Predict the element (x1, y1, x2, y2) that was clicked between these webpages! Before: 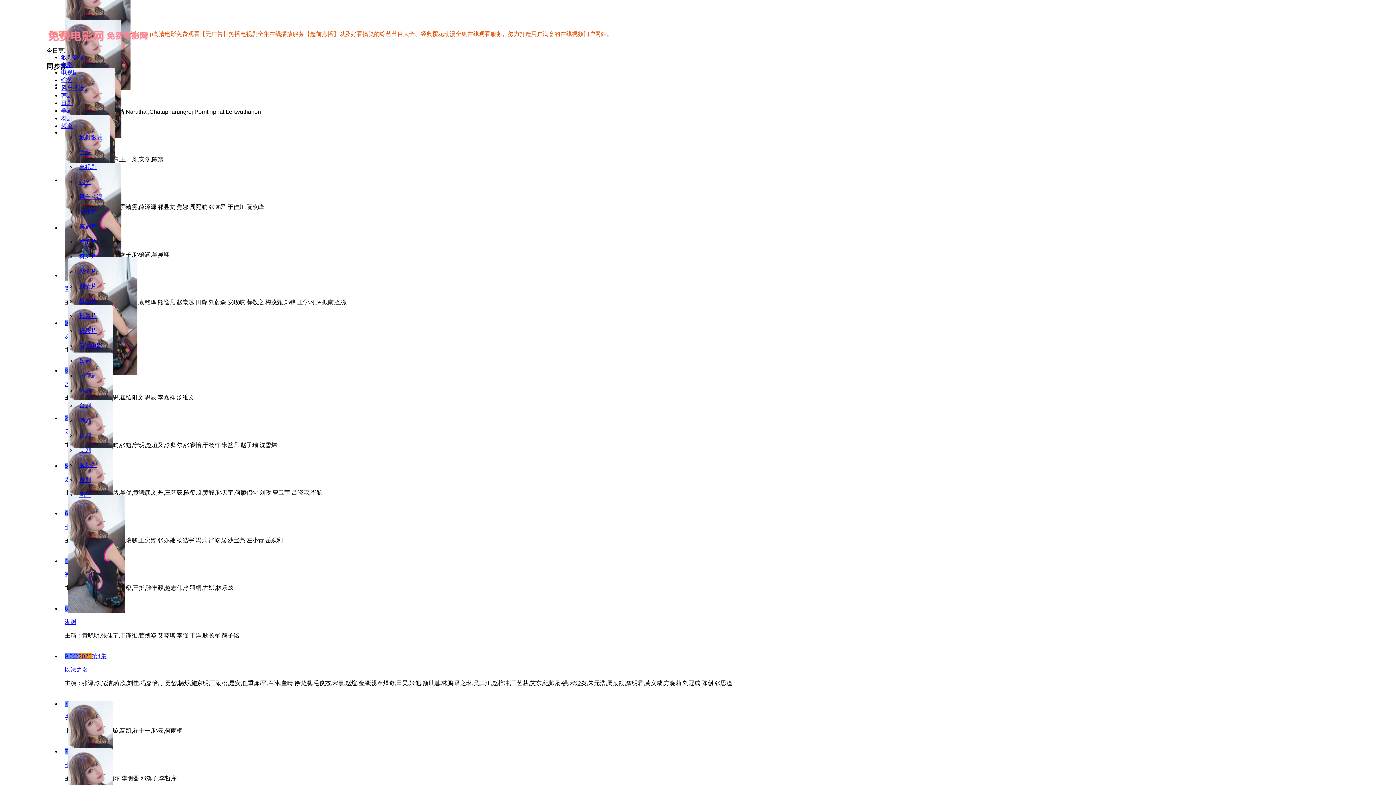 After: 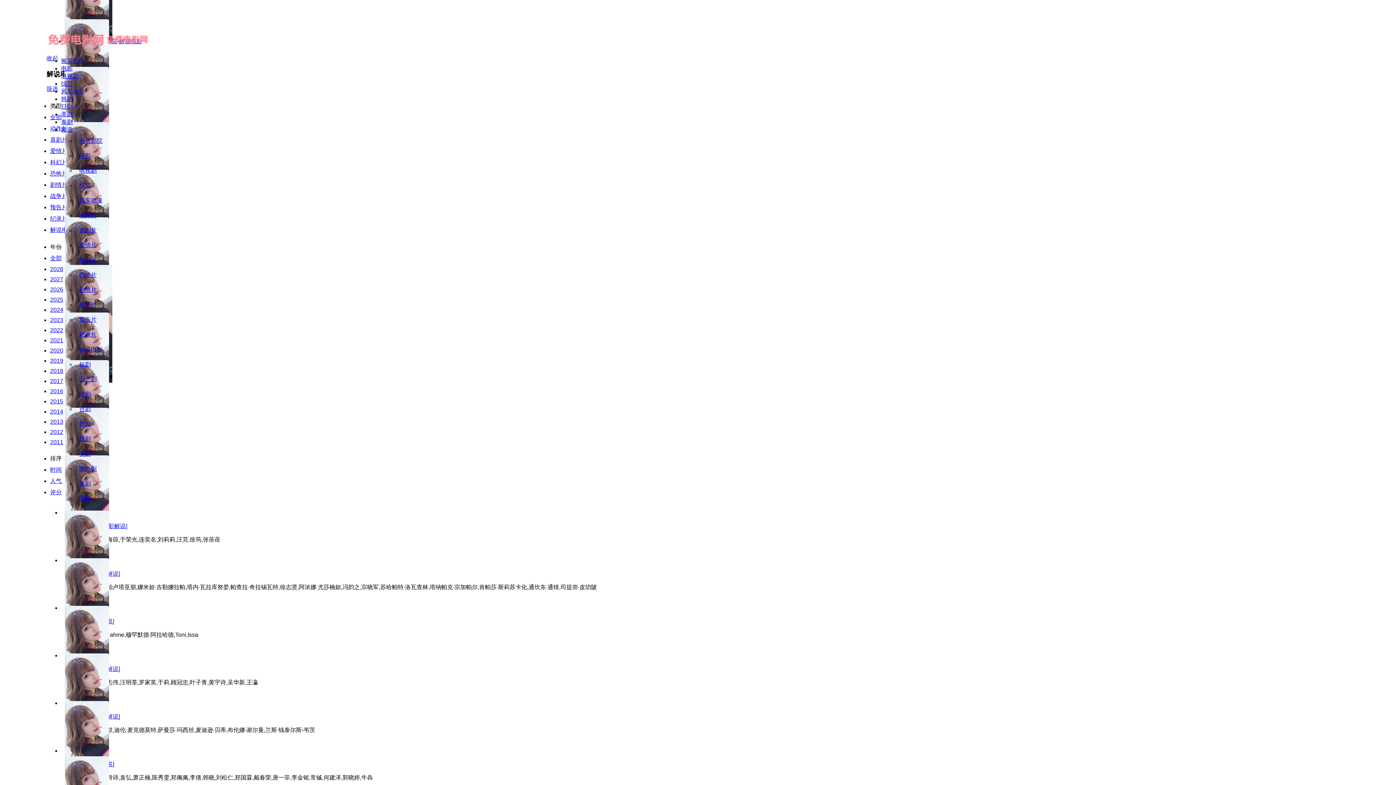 Action: label: 解说电影 bbox: (79, 342, 102, 349)